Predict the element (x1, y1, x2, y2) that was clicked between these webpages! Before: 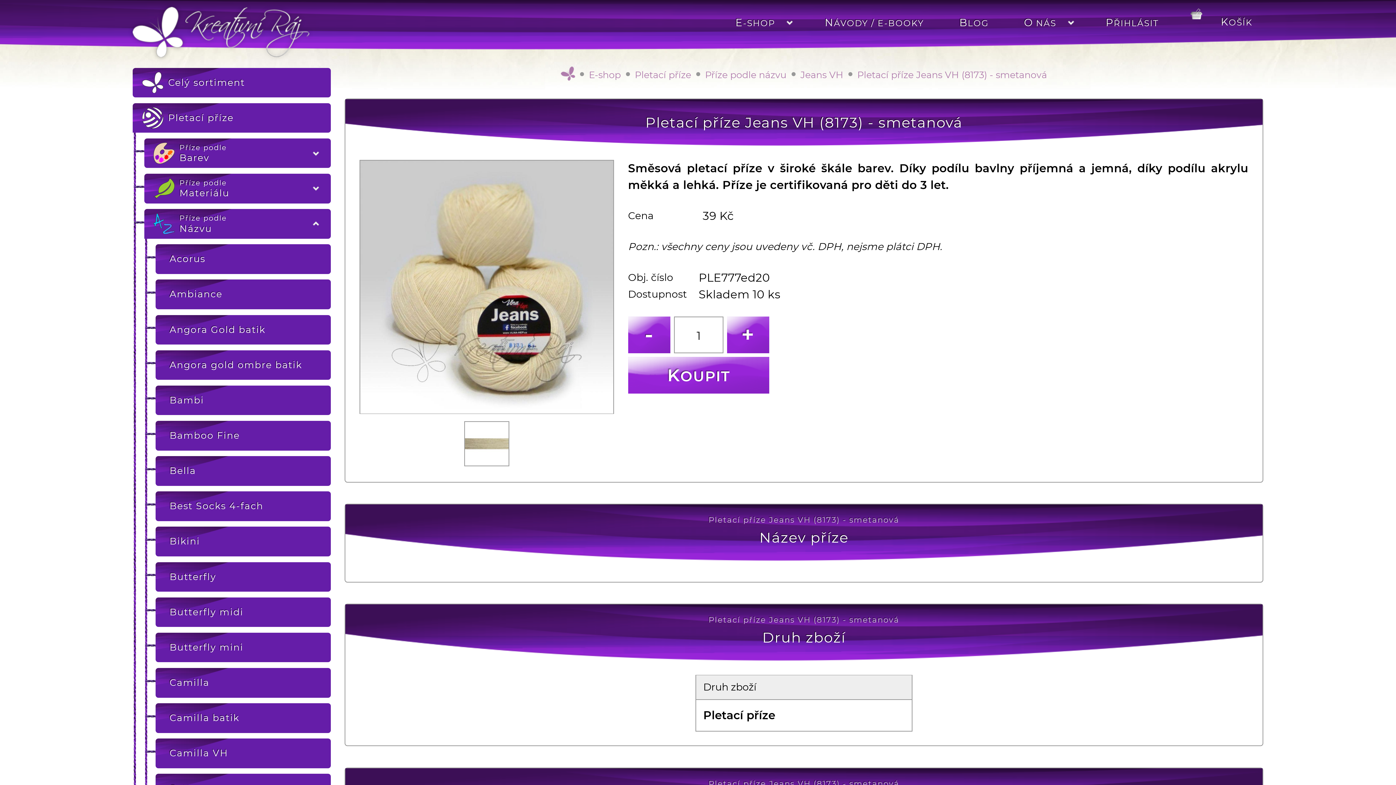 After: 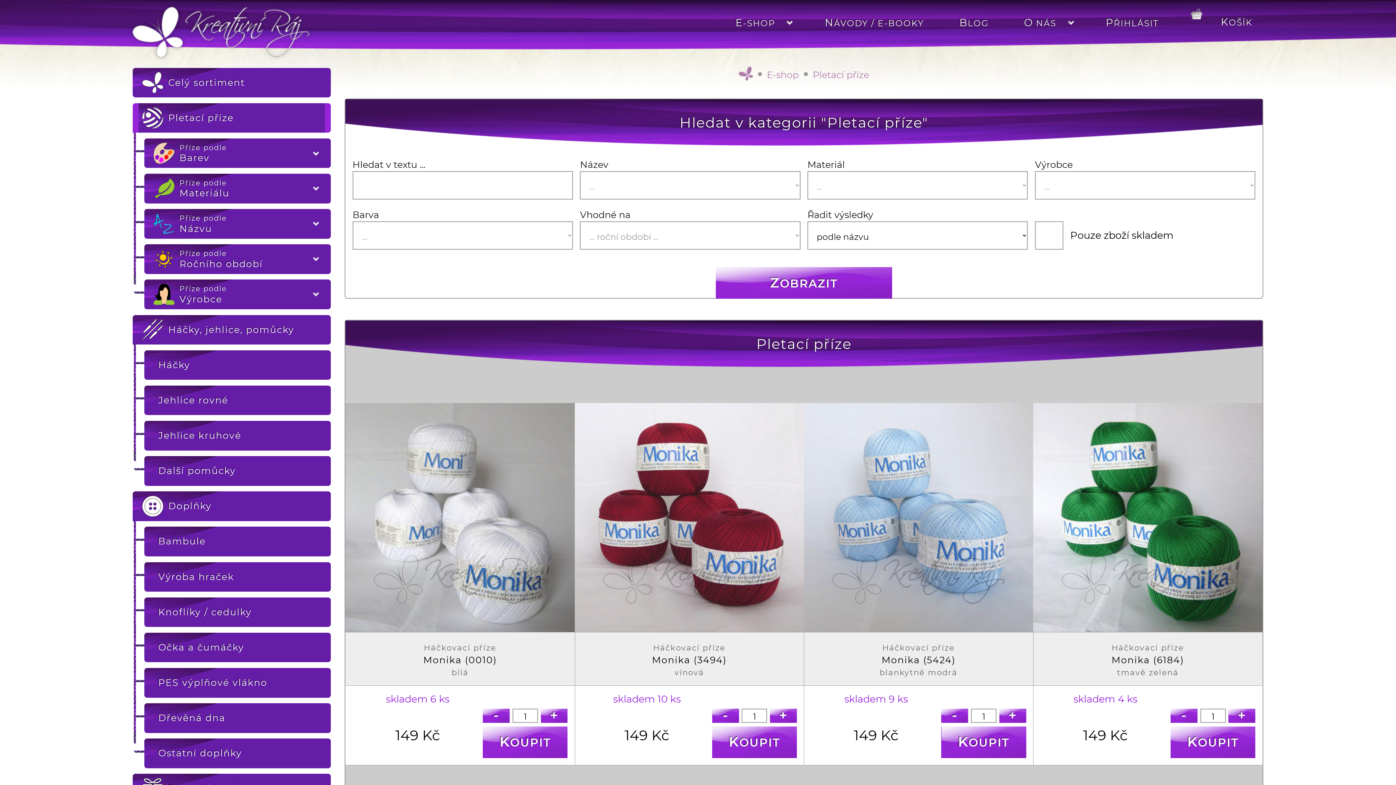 Action: bbox: (132, 103, 330, 132) label: Pletací příze